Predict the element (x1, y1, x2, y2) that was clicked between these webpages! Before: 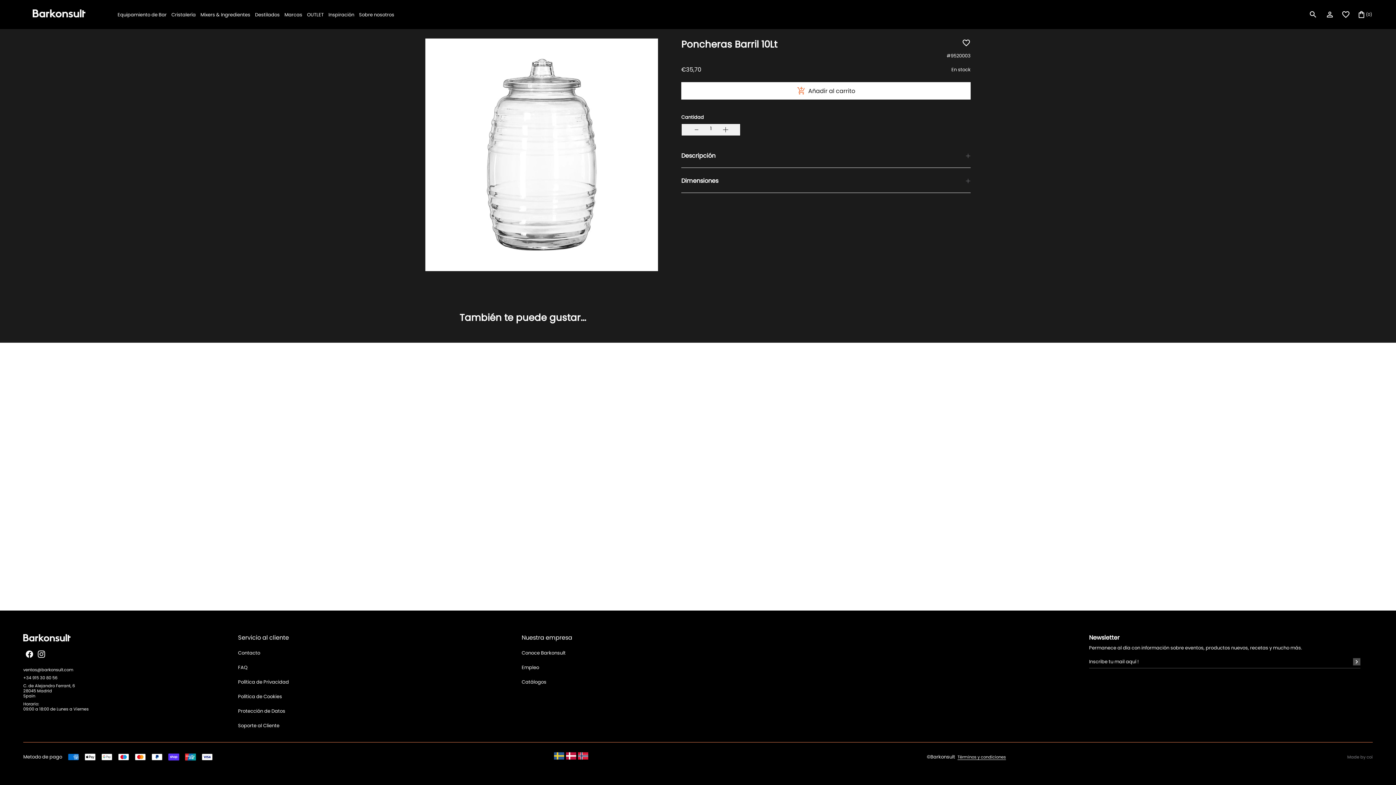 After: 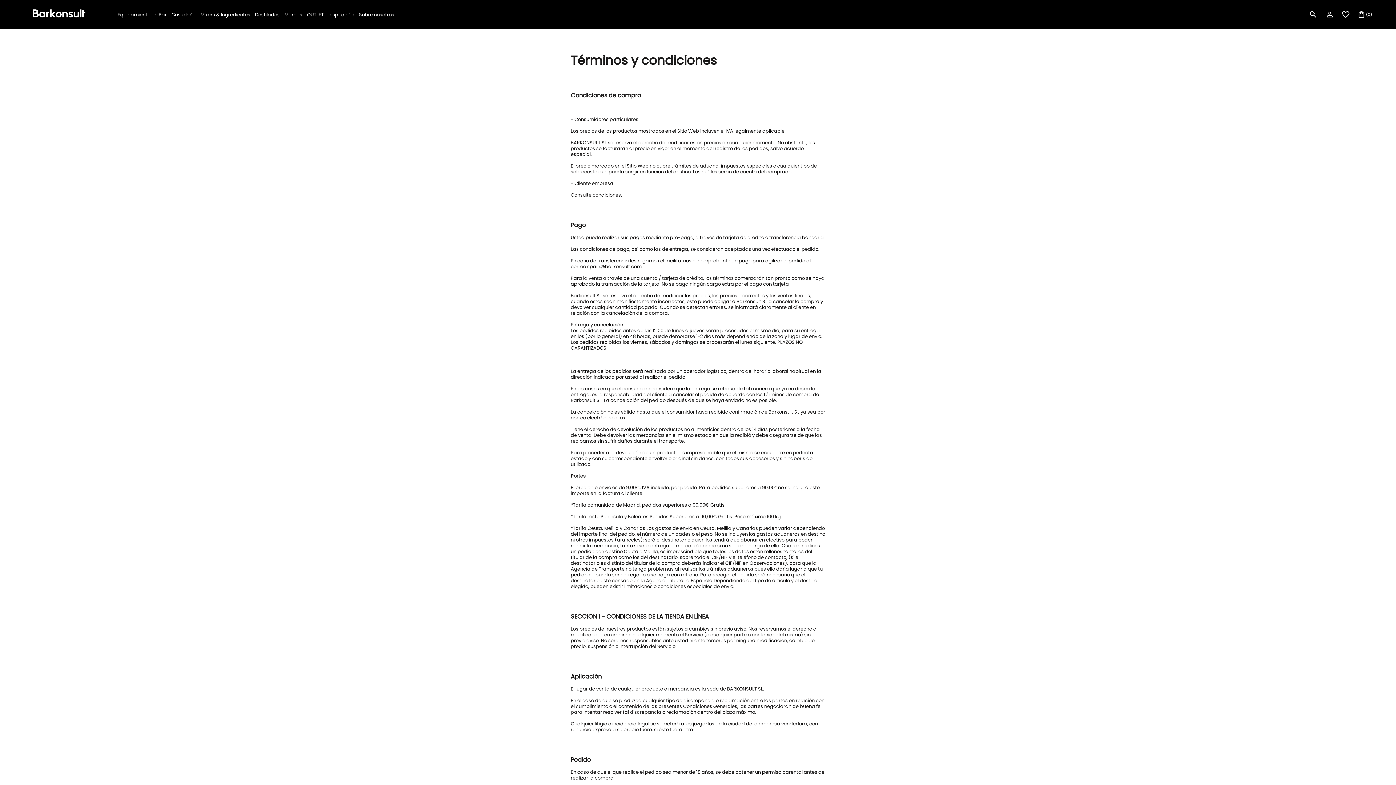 Action: label: Soporte al Cliente bbox: (238, 723, 279, 729)